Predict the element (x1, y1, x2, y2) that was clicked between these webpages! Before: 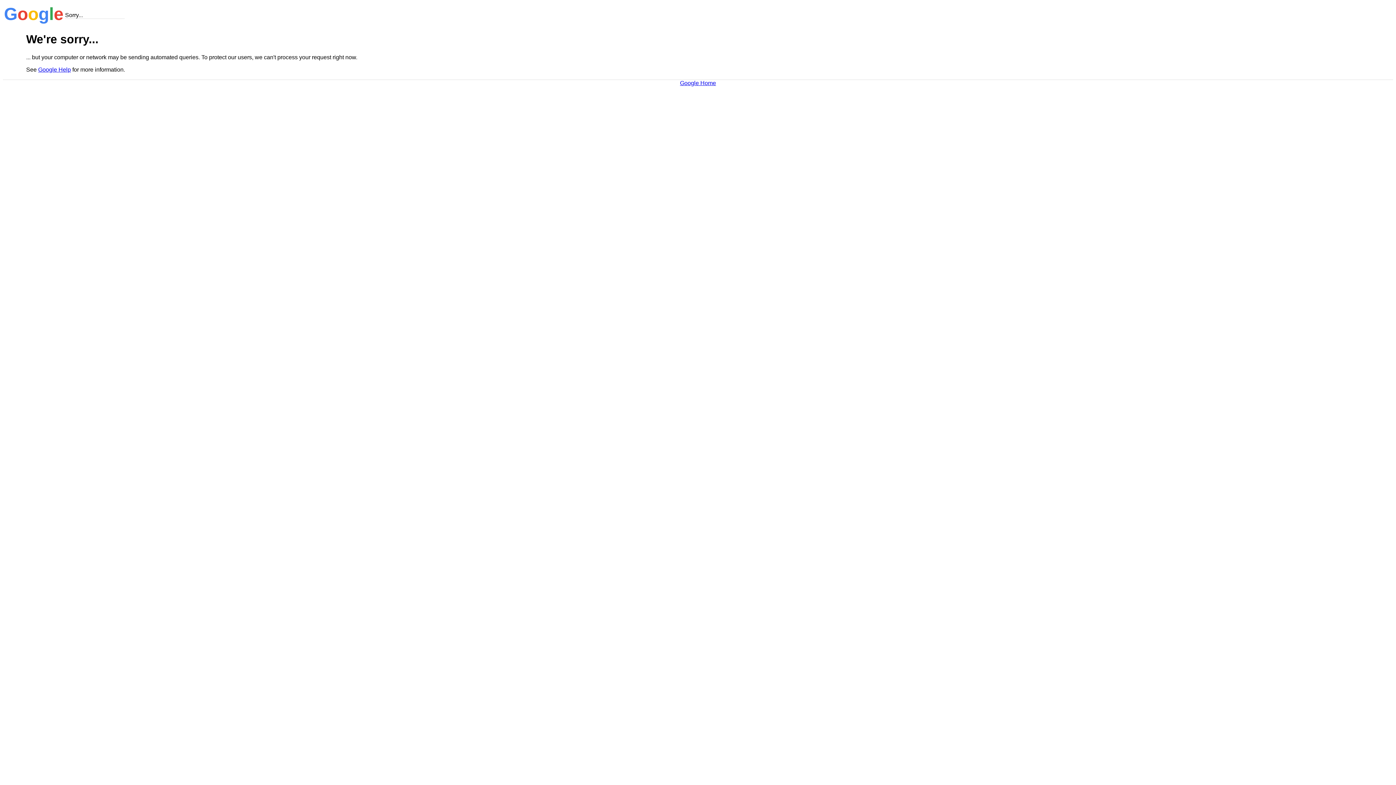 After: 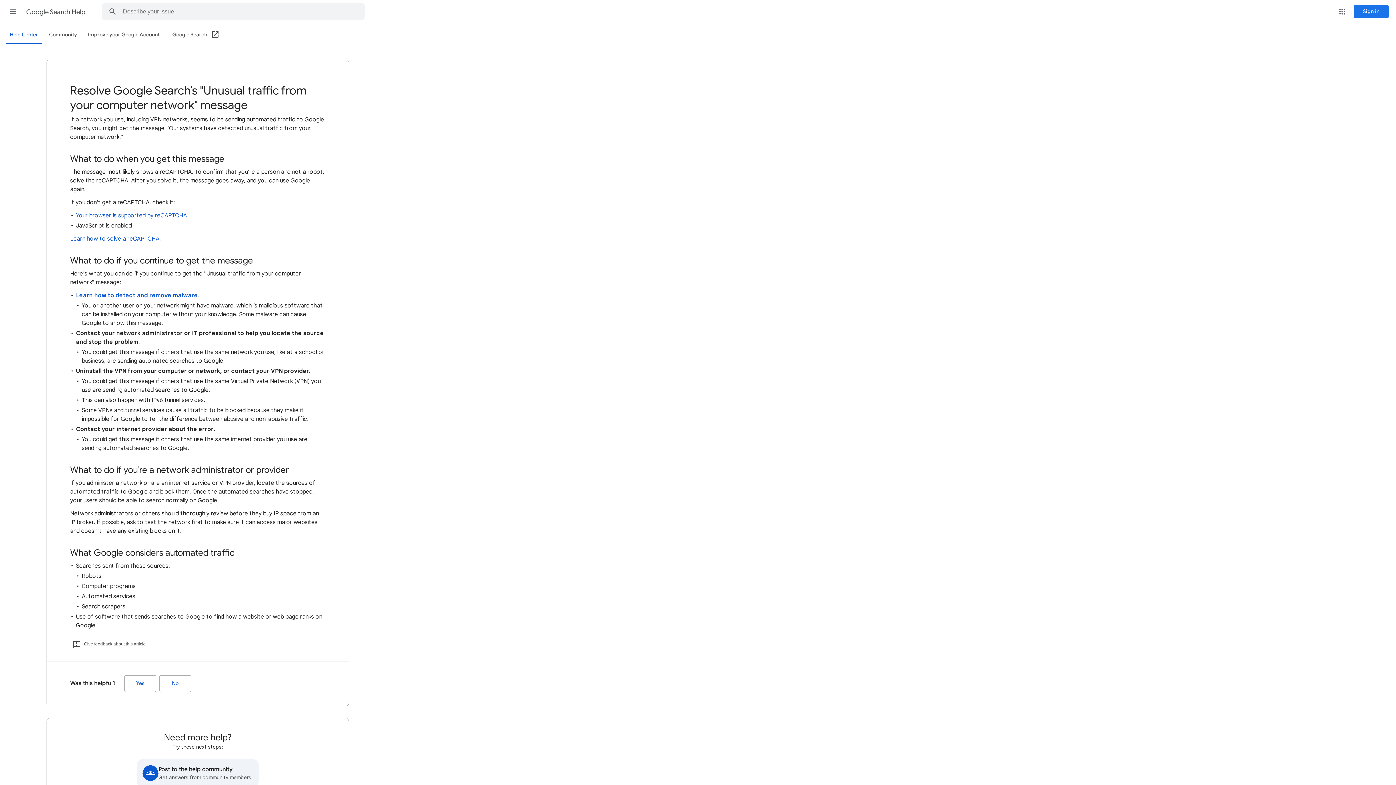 Action: bbox: (38, 66, 70, 72) label: Google Help